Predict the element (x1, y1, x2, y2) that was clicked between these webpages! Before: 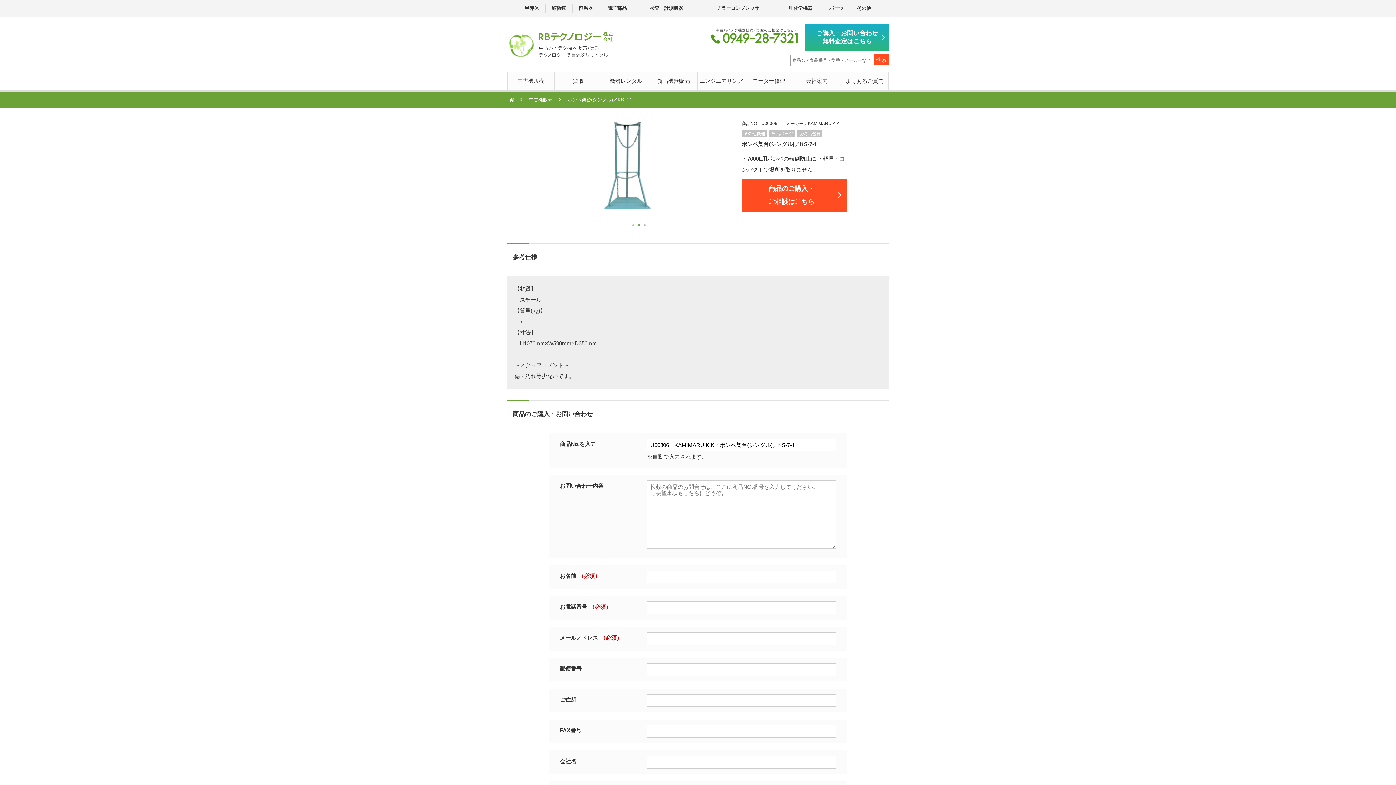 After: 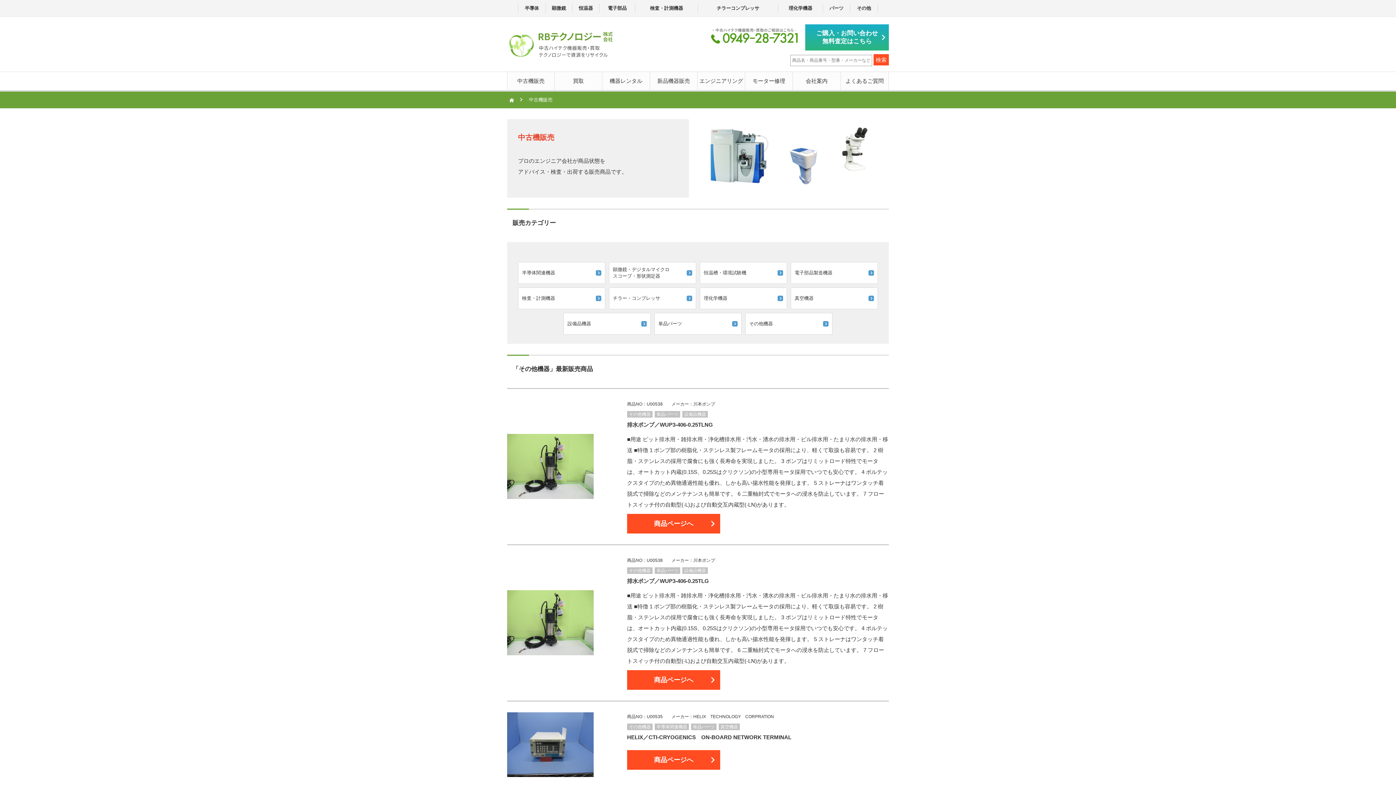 Action: bbox: (857, 5, 871, 10) label: その他